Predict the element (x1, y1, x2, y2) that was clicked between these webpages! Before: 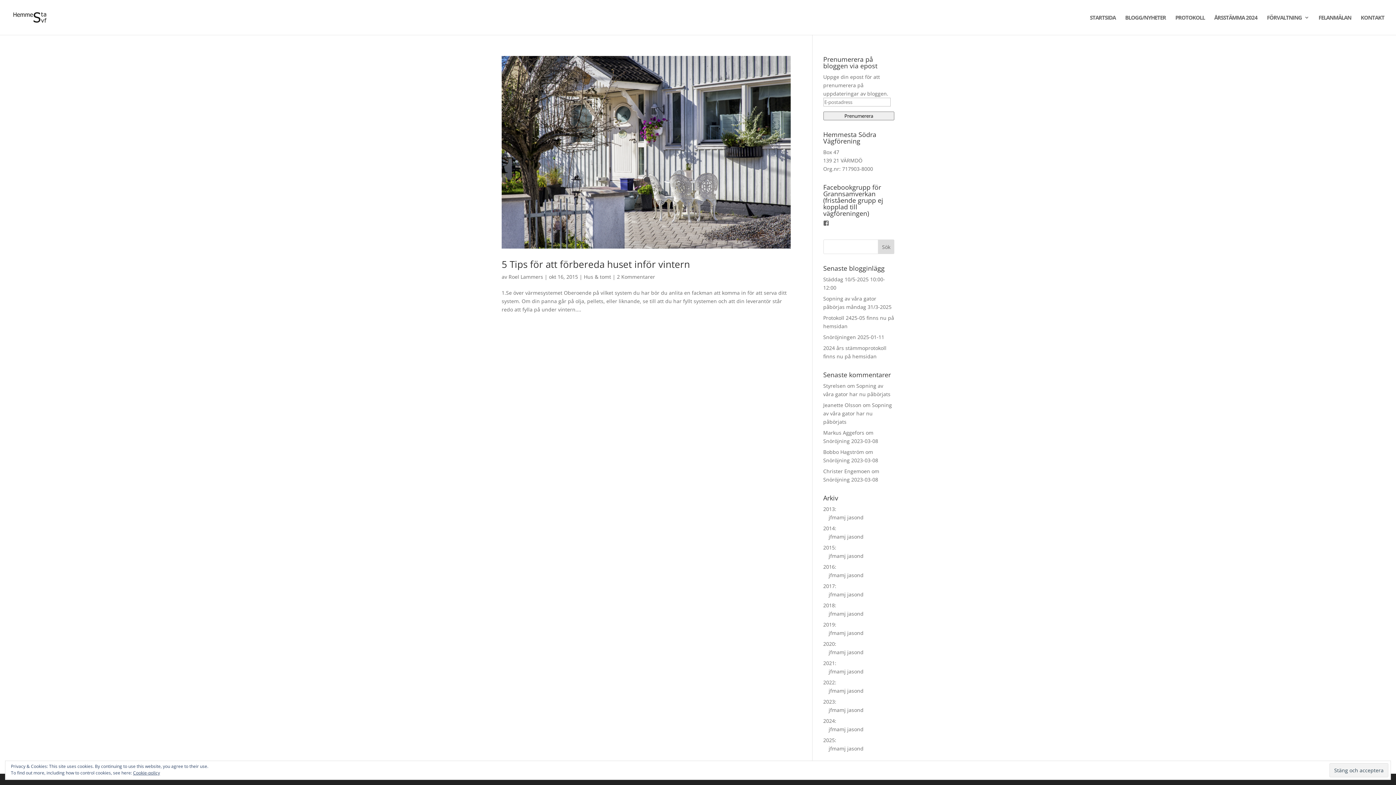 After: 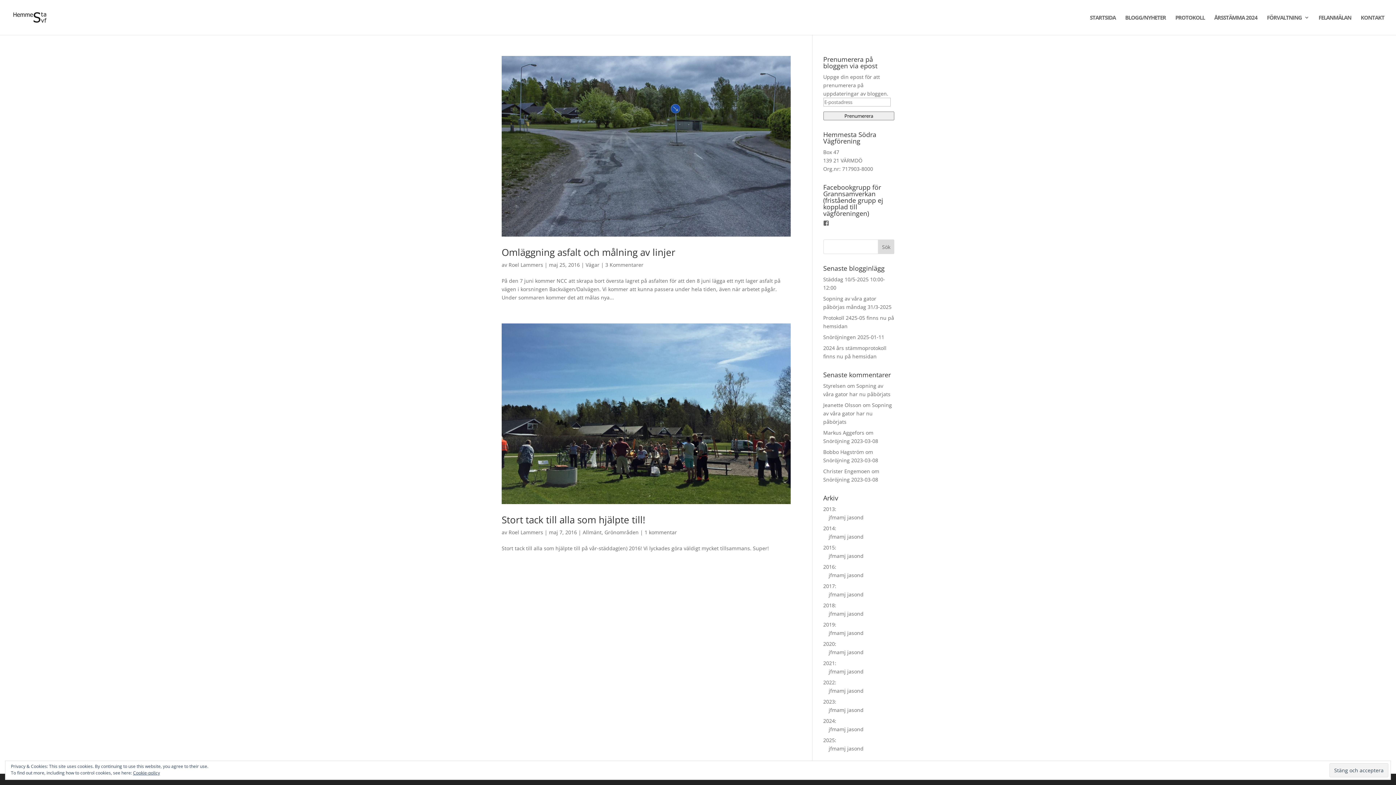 Action: label: m bbox: (839, 572, 844, 578)